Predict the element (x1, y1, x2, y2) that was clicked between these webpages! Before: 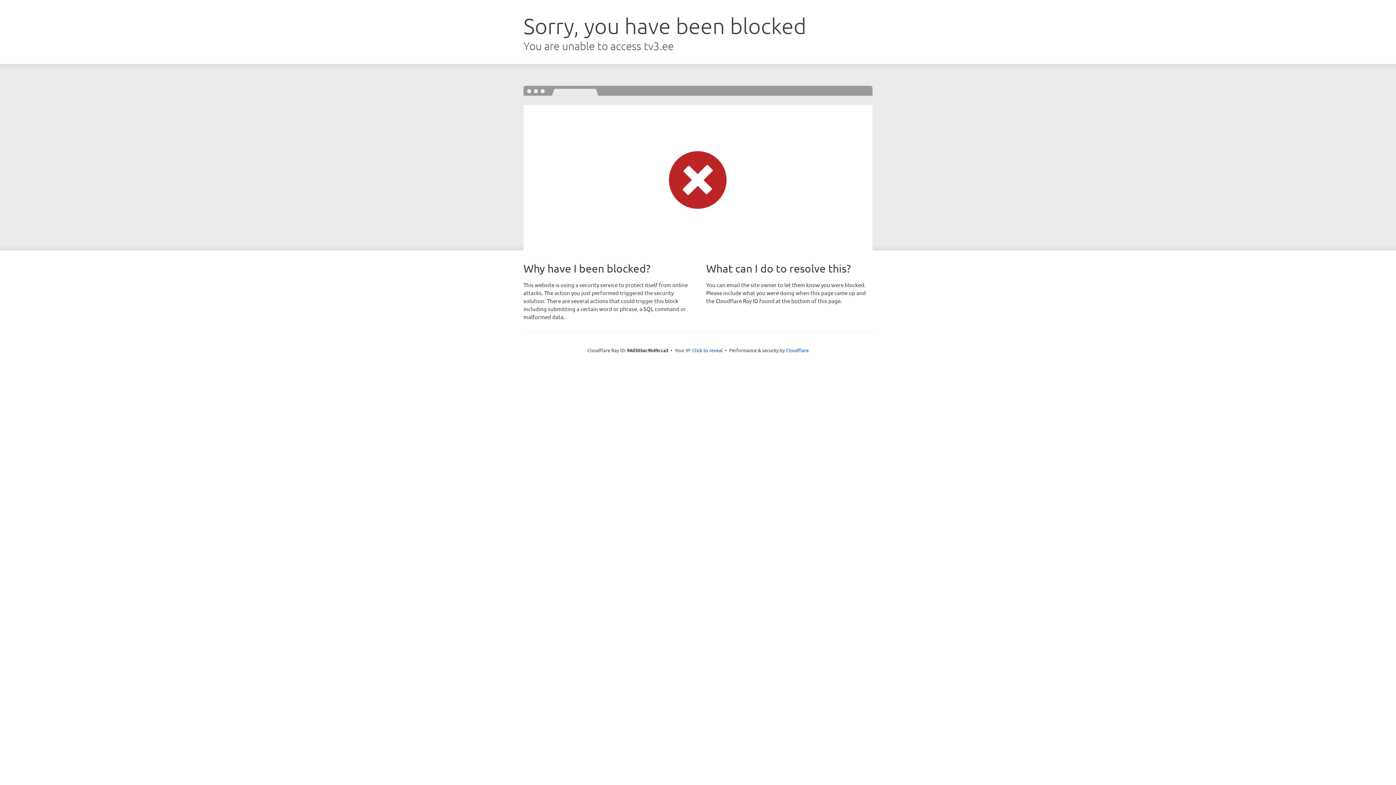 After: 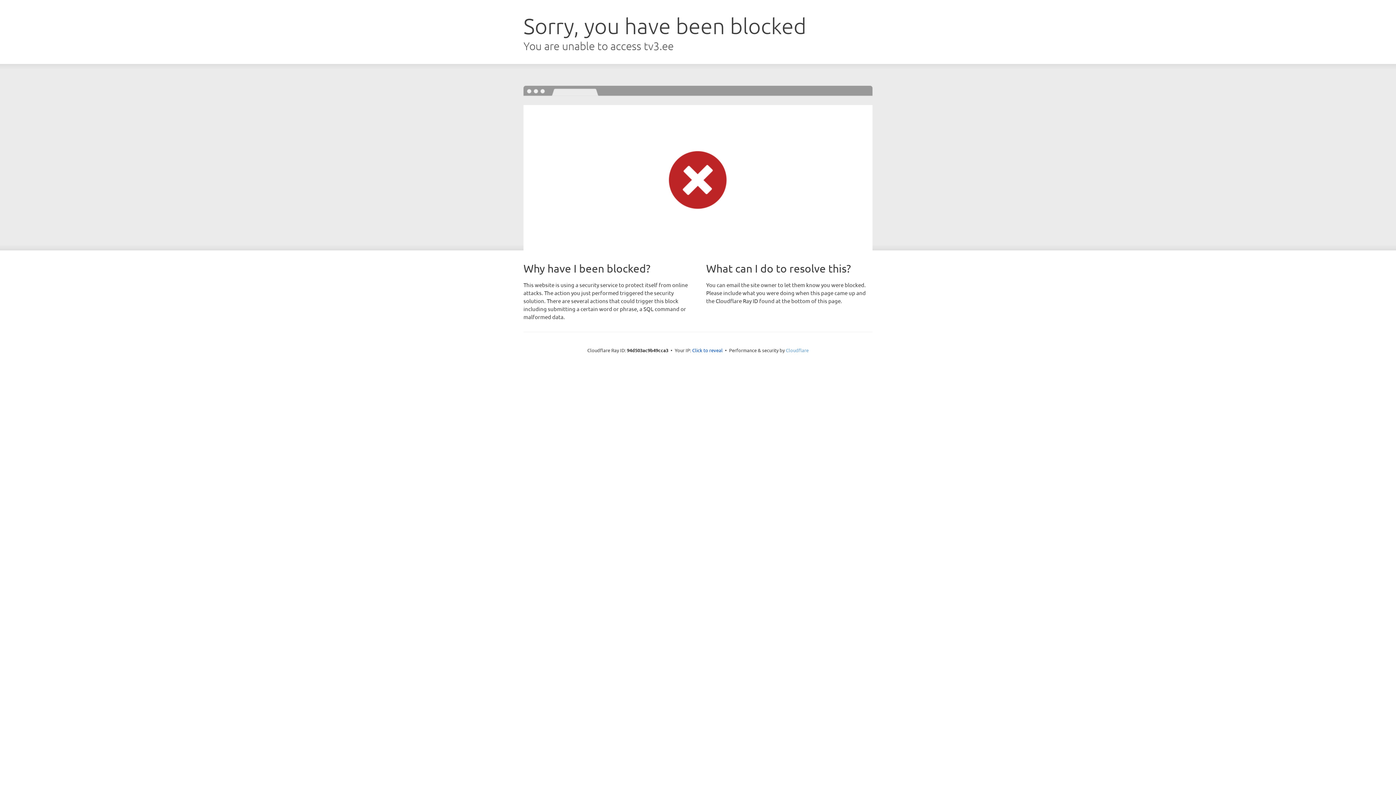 Action: bbox: (786, 347, 808, 353) label: Cloudflare